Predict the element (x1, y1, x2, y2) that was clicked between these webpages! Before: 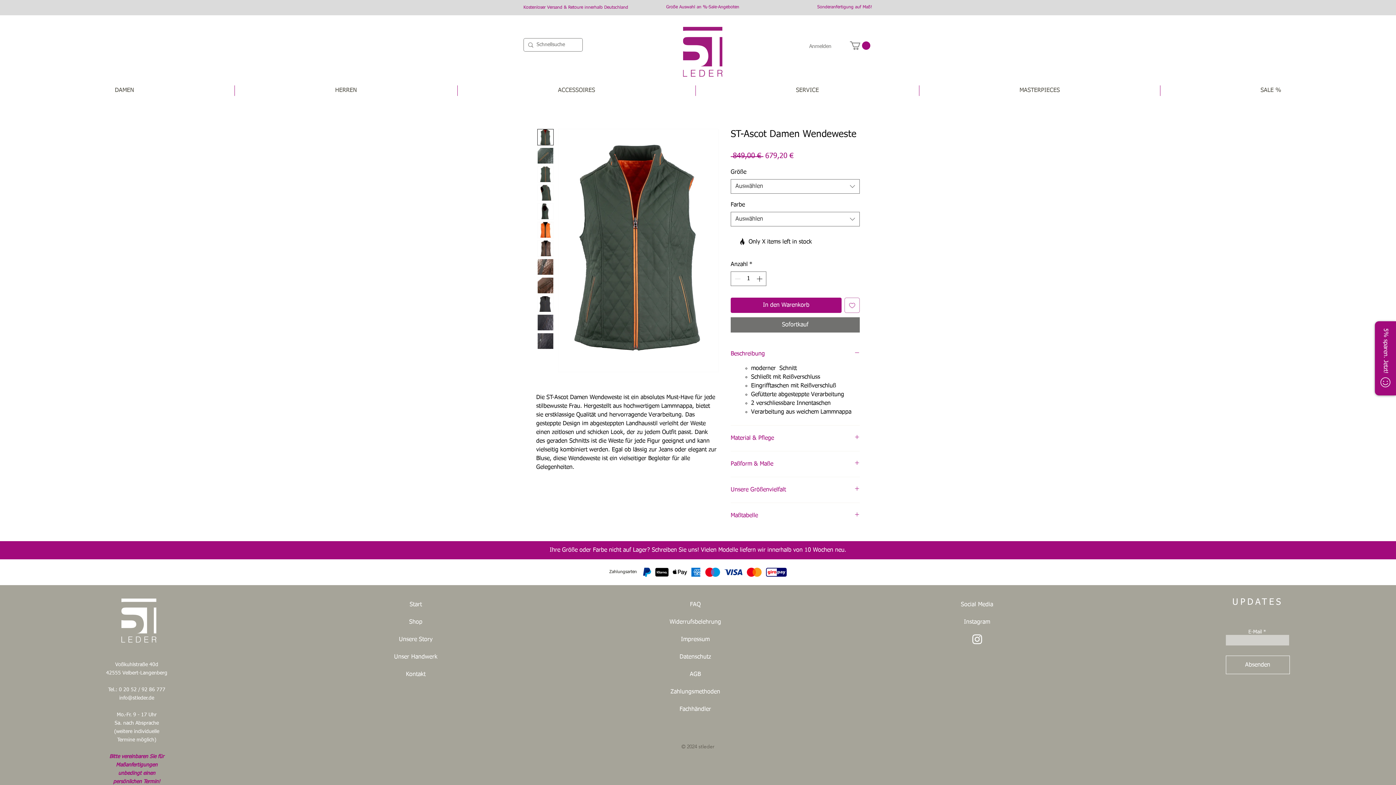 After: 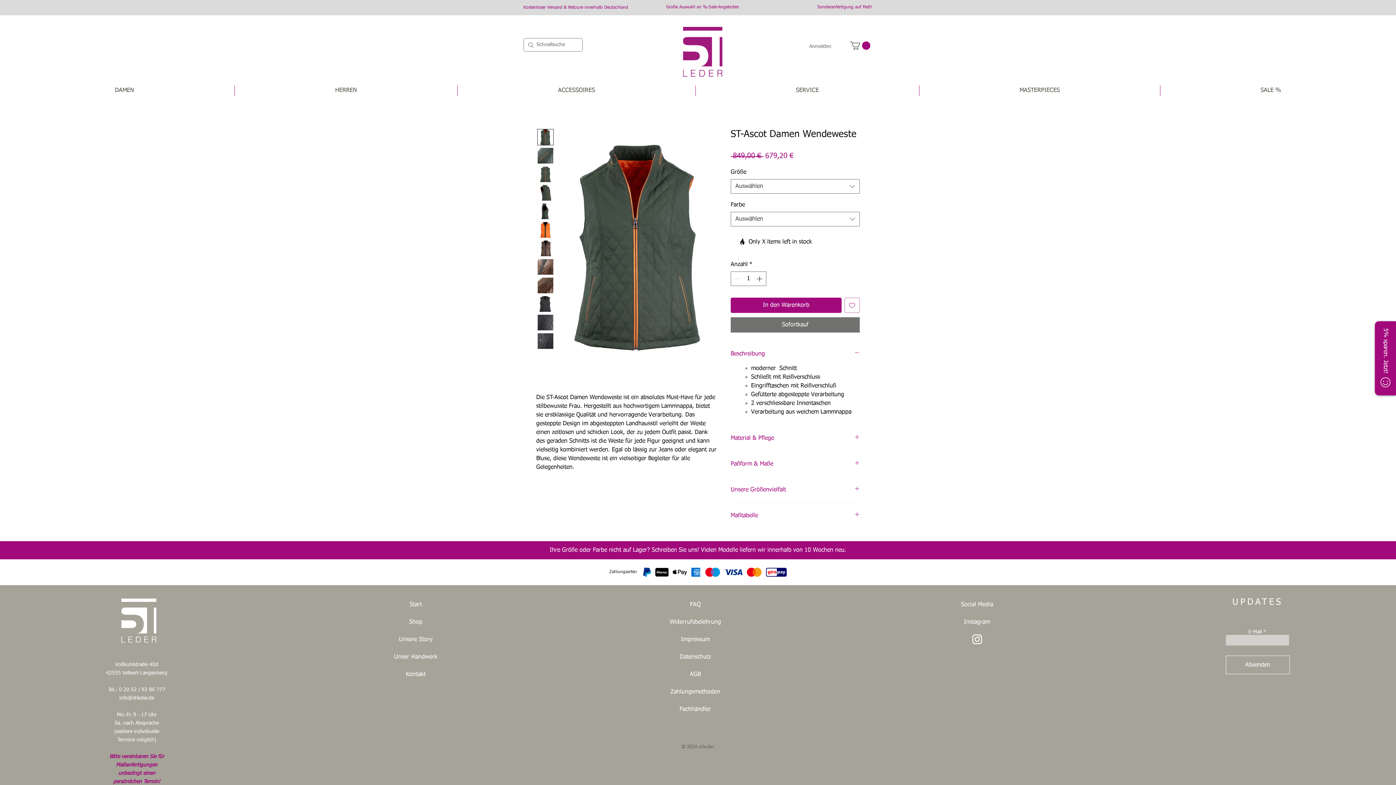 Action: bbox: (537, 221, 553, 238)